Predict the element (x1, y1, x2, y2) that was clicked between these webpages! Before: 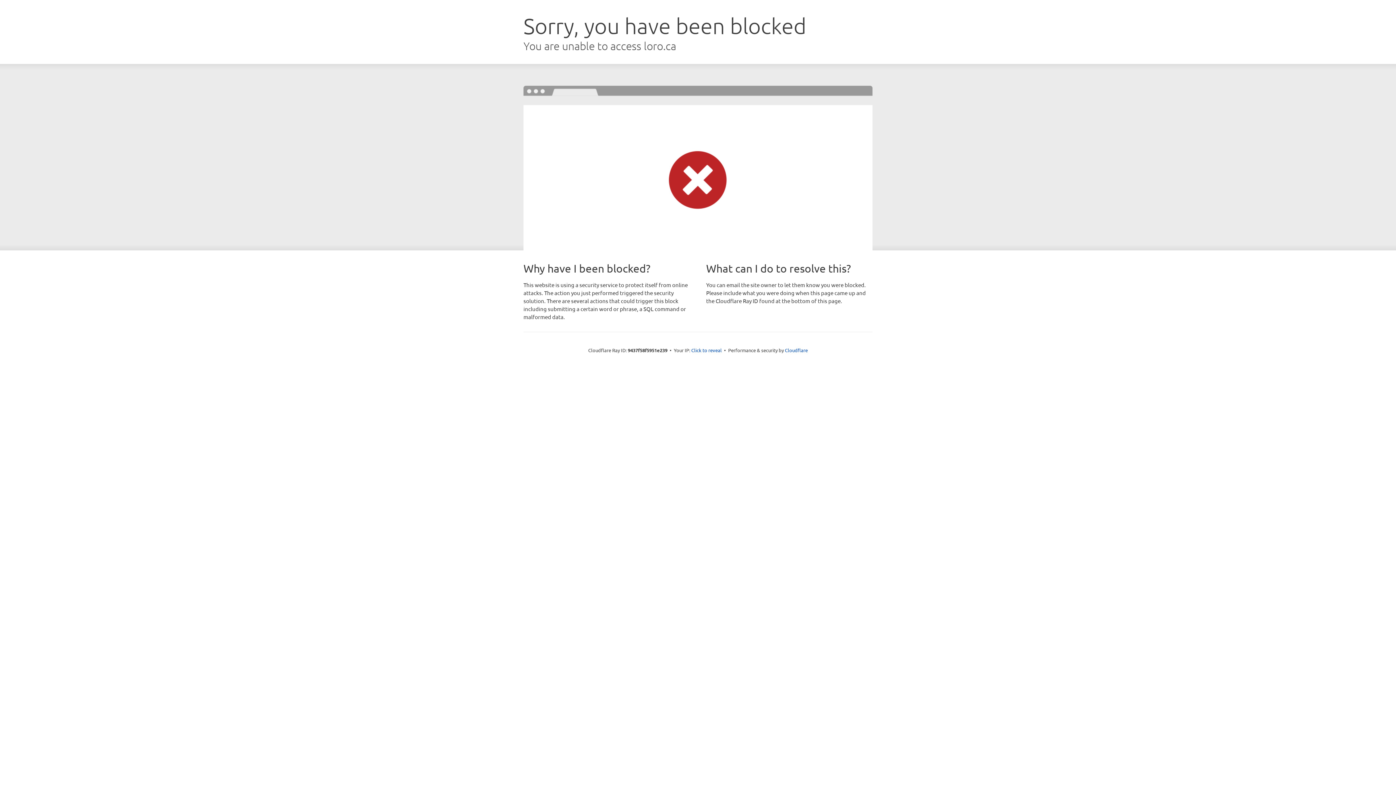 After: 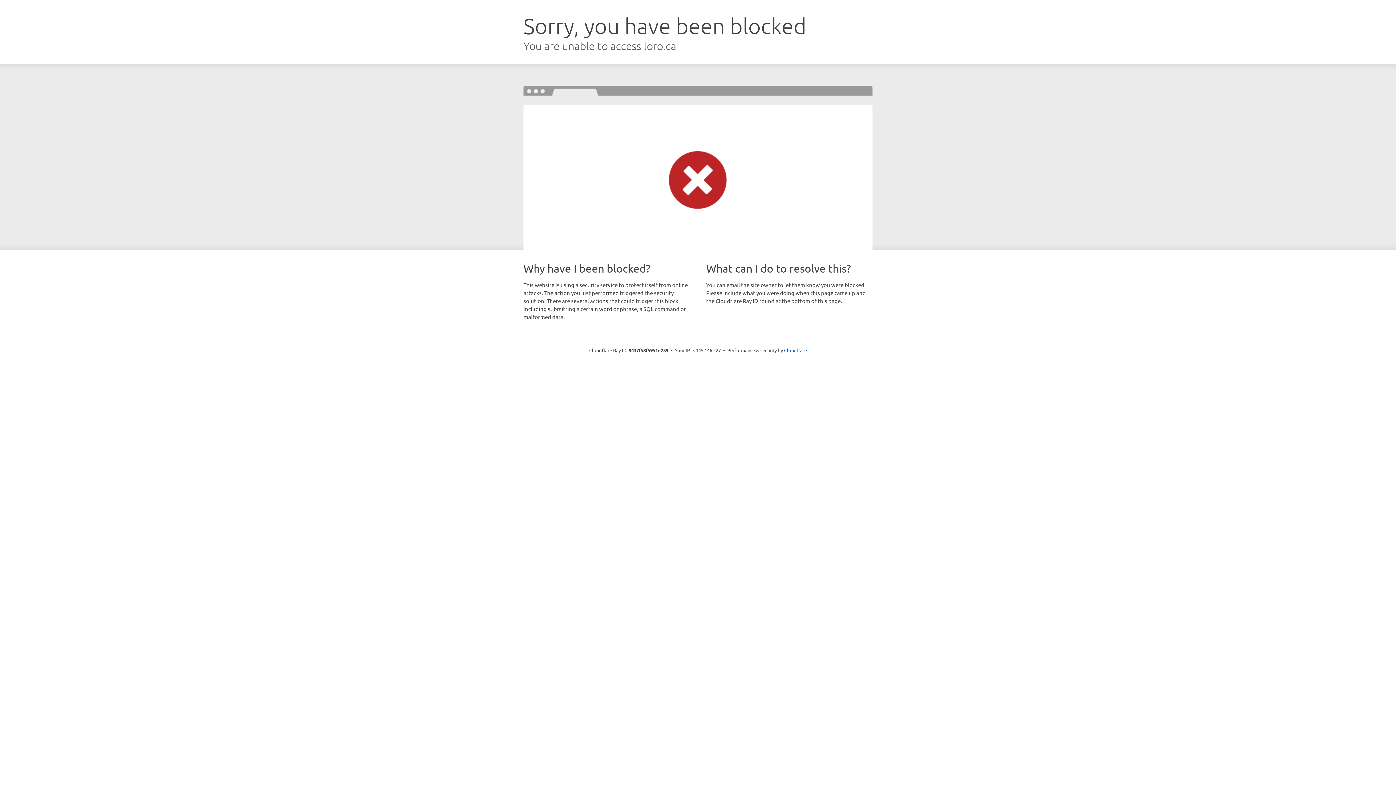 Action: label: Click to reveal bbox: (691, 346, 722, 353)